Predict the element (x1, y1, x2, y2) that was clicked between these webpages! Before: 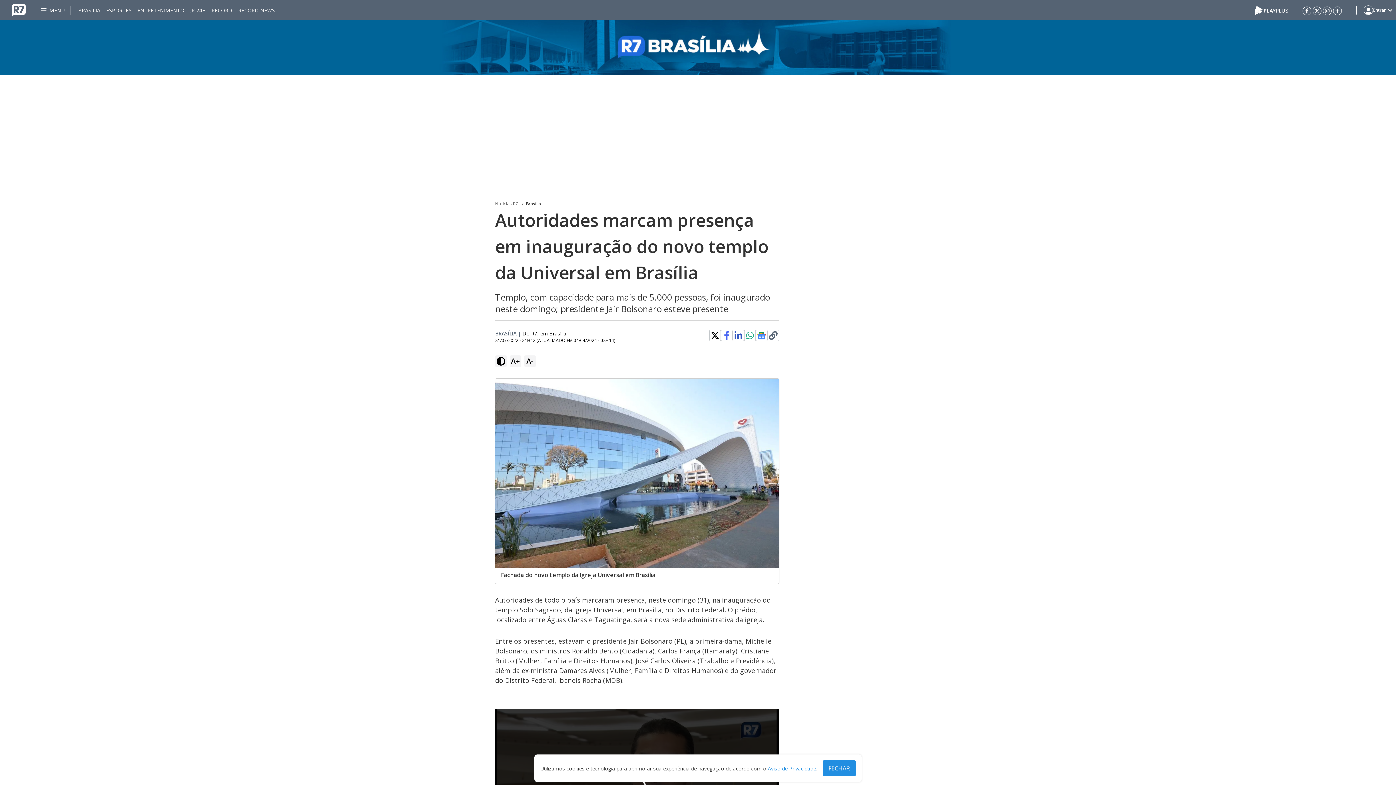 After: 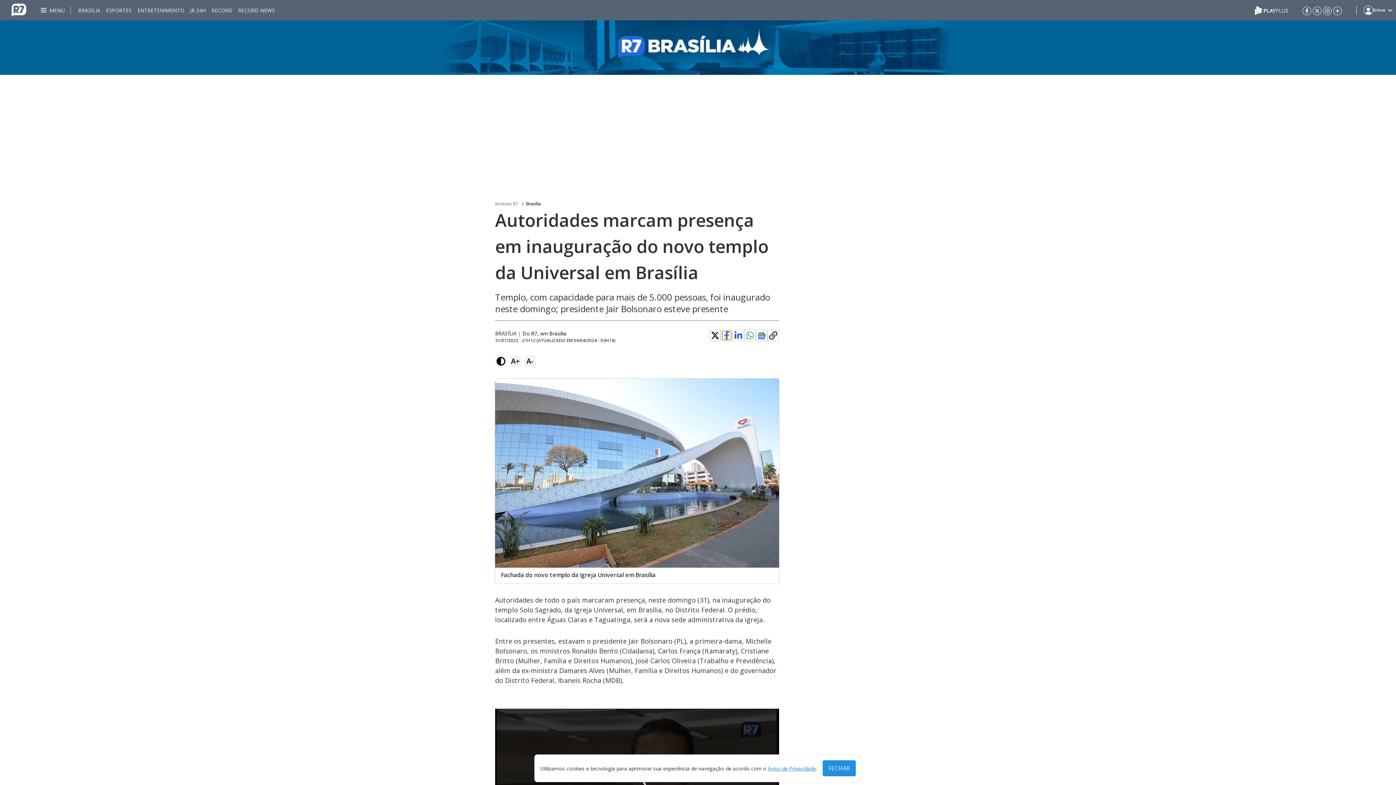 Action: bbox: (722, 331, 731, 340)